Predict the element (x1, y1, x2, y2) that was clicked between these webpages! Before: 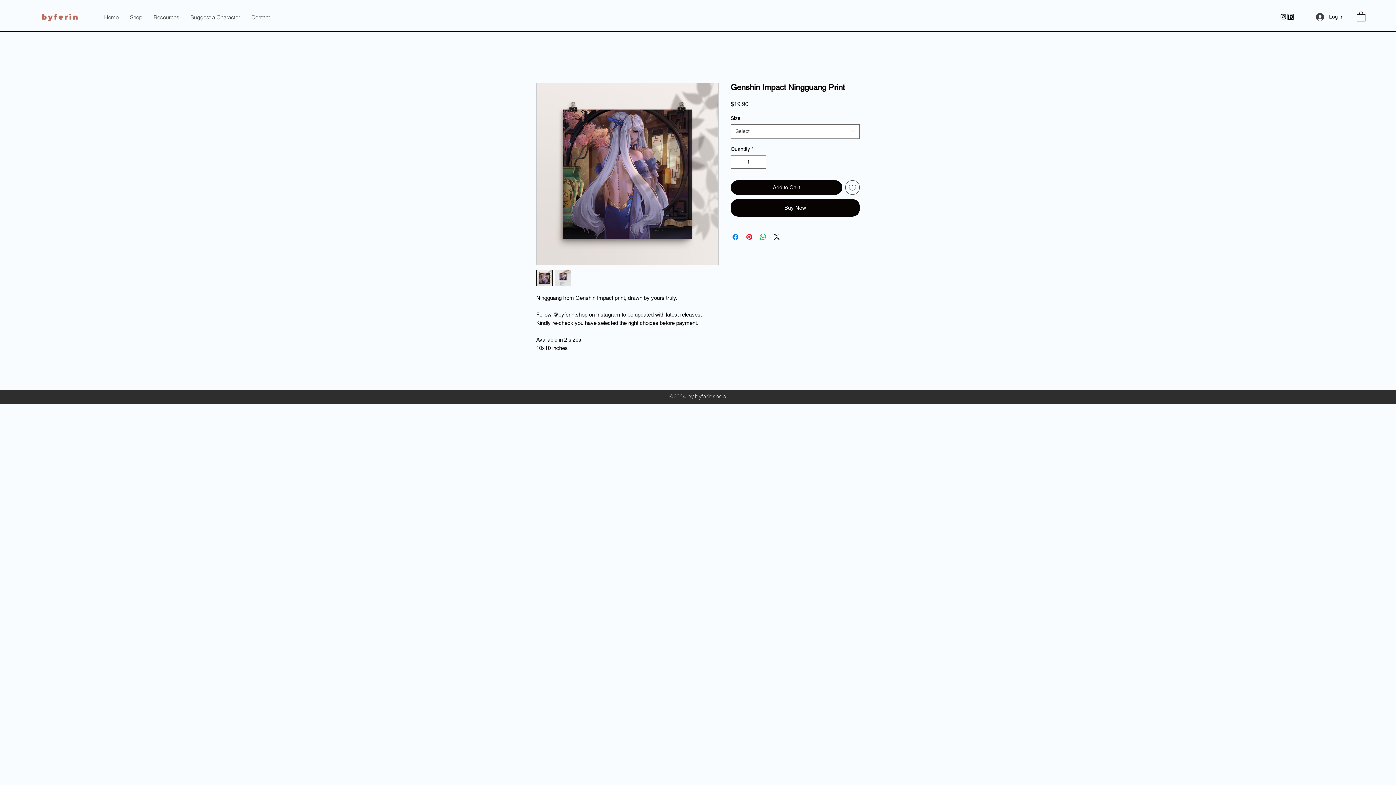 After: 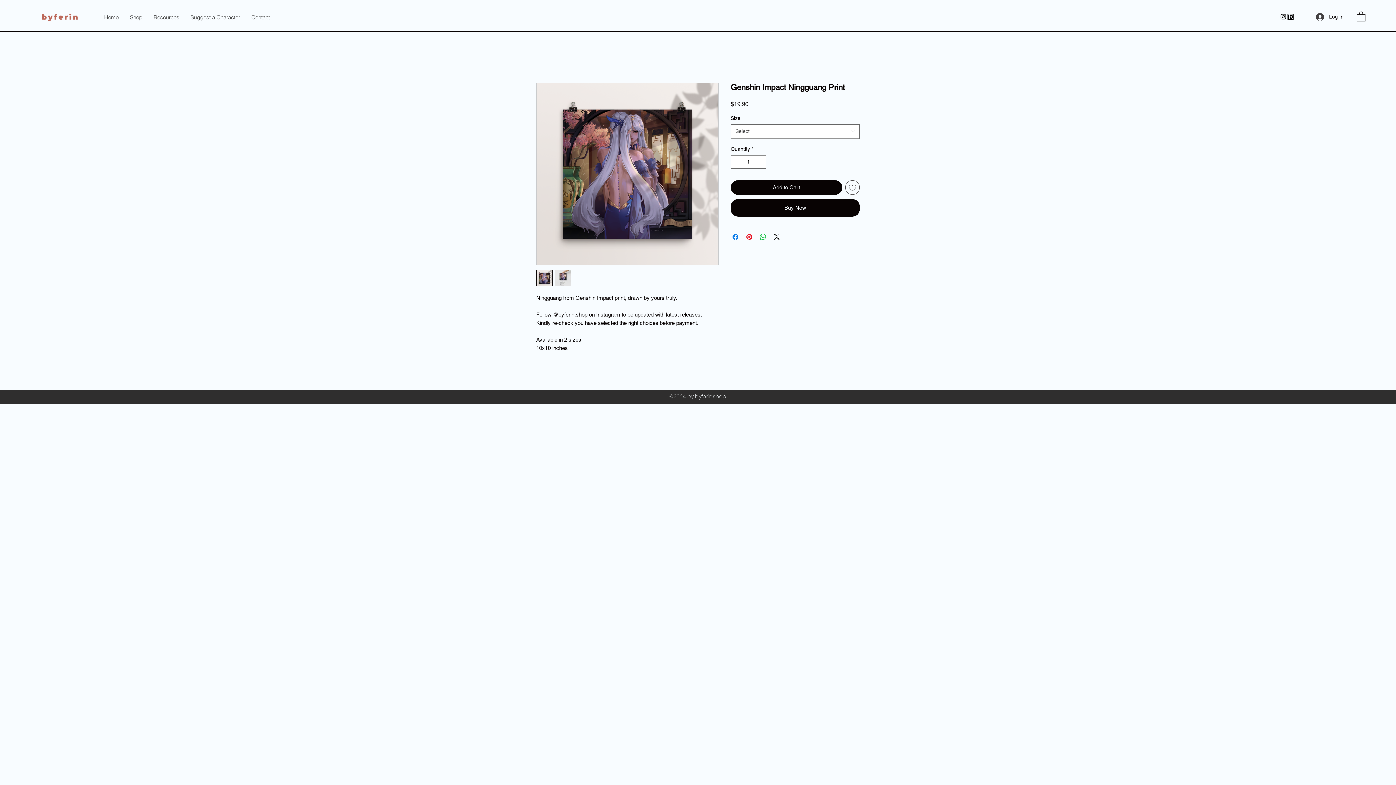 Action: bbox: (1287, 13, 1294, 20) label: byferin at Etsy